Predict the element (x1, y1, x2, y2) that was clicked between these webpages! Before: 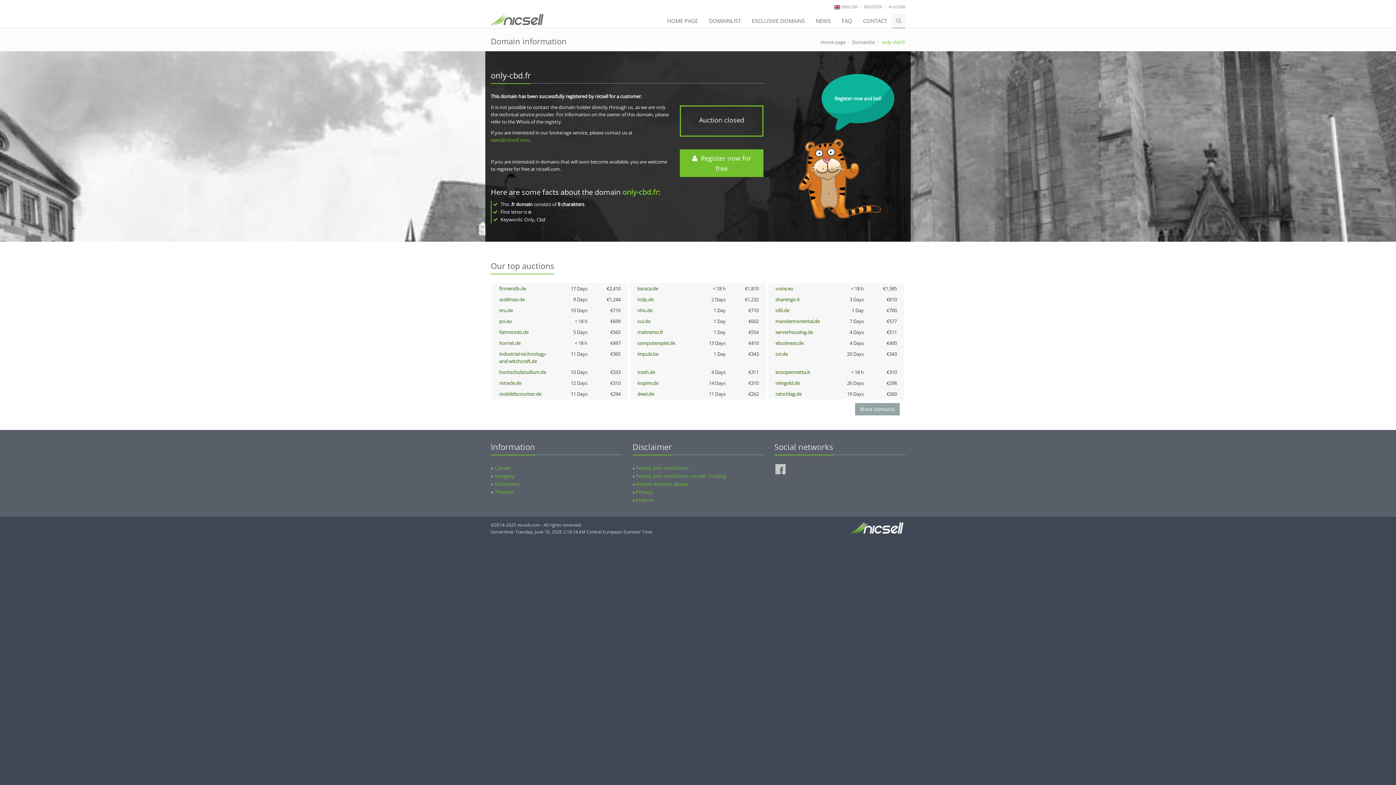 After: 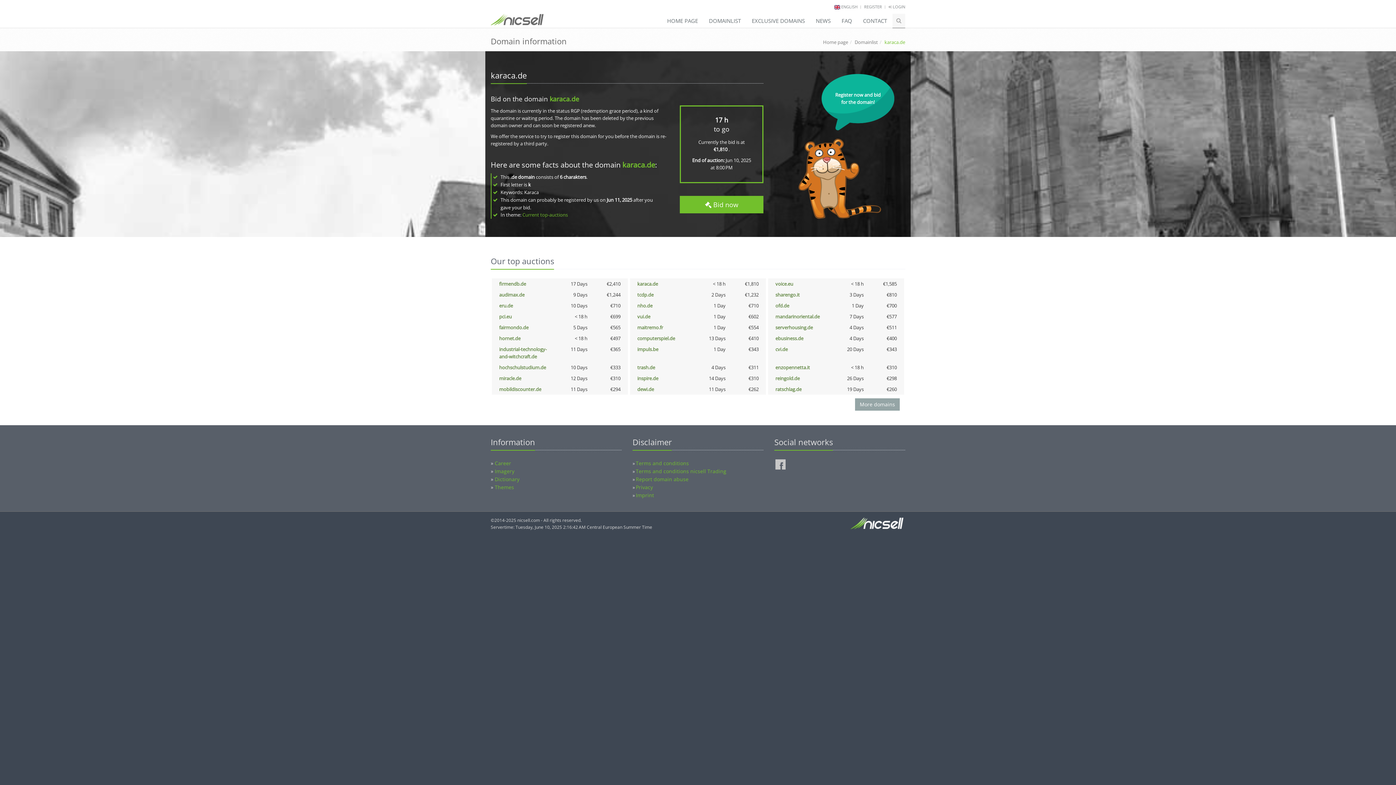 Action: label: karaca.de bbox: (637, 285, 658, 292)